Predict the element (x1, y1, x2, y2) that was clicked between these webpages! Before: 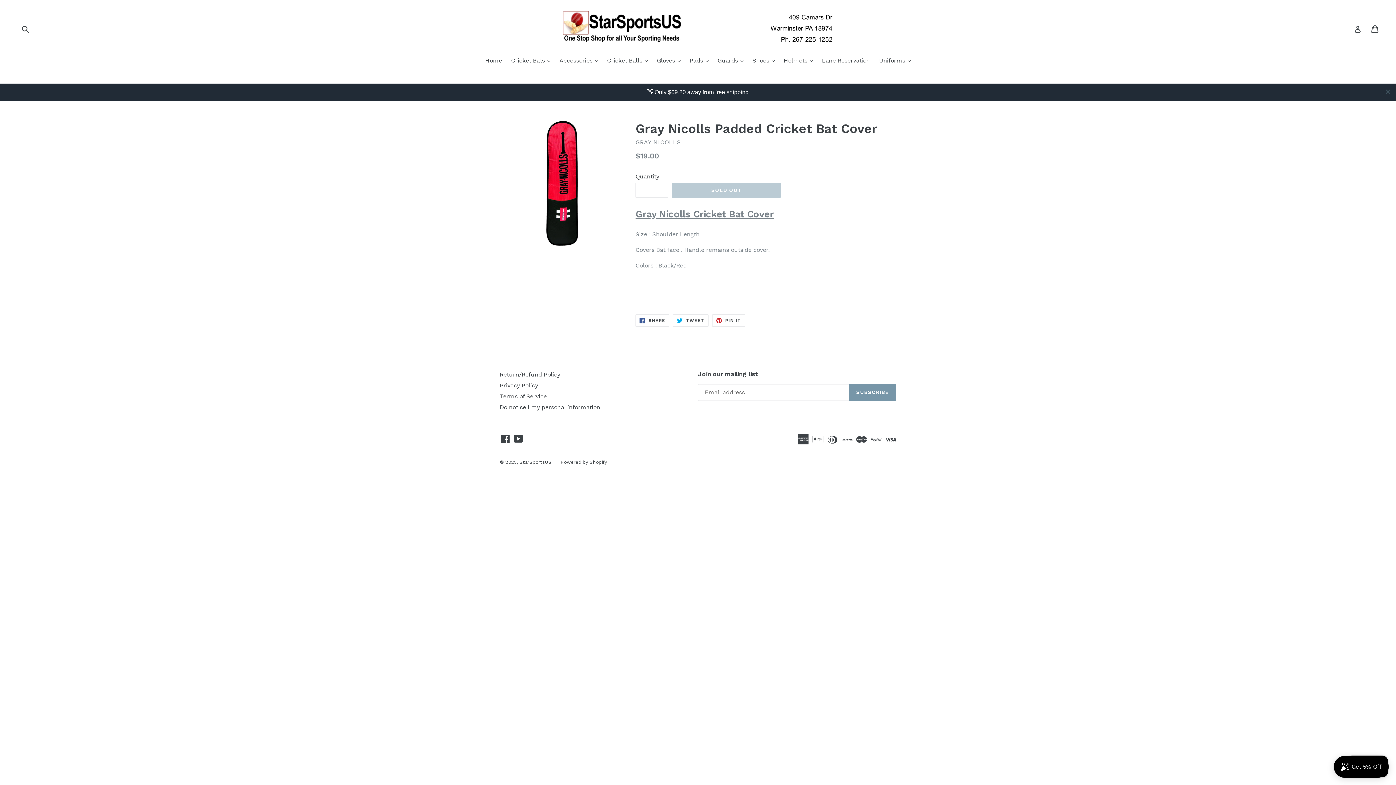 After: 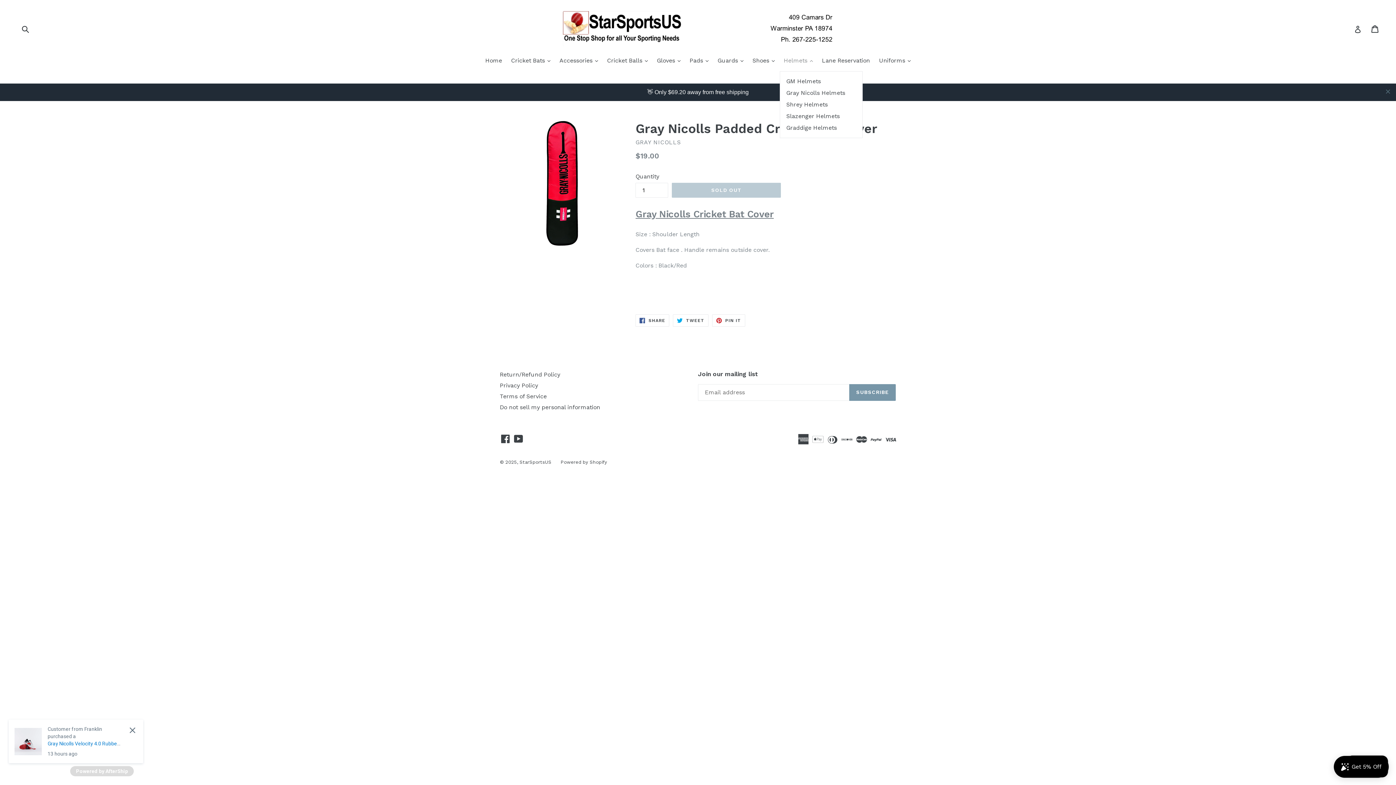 Action: label: Helmets 
expand bbox: (780, 56, 816, 66)